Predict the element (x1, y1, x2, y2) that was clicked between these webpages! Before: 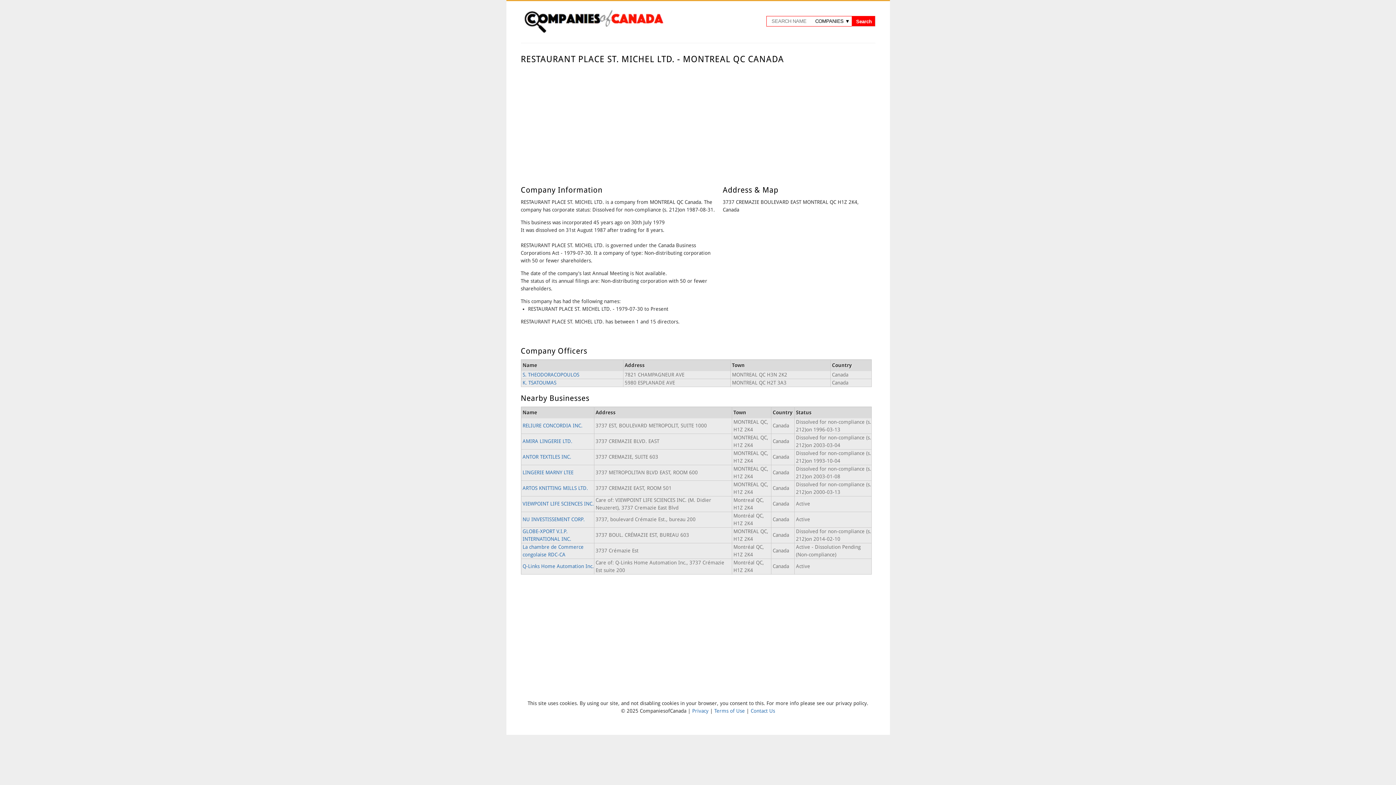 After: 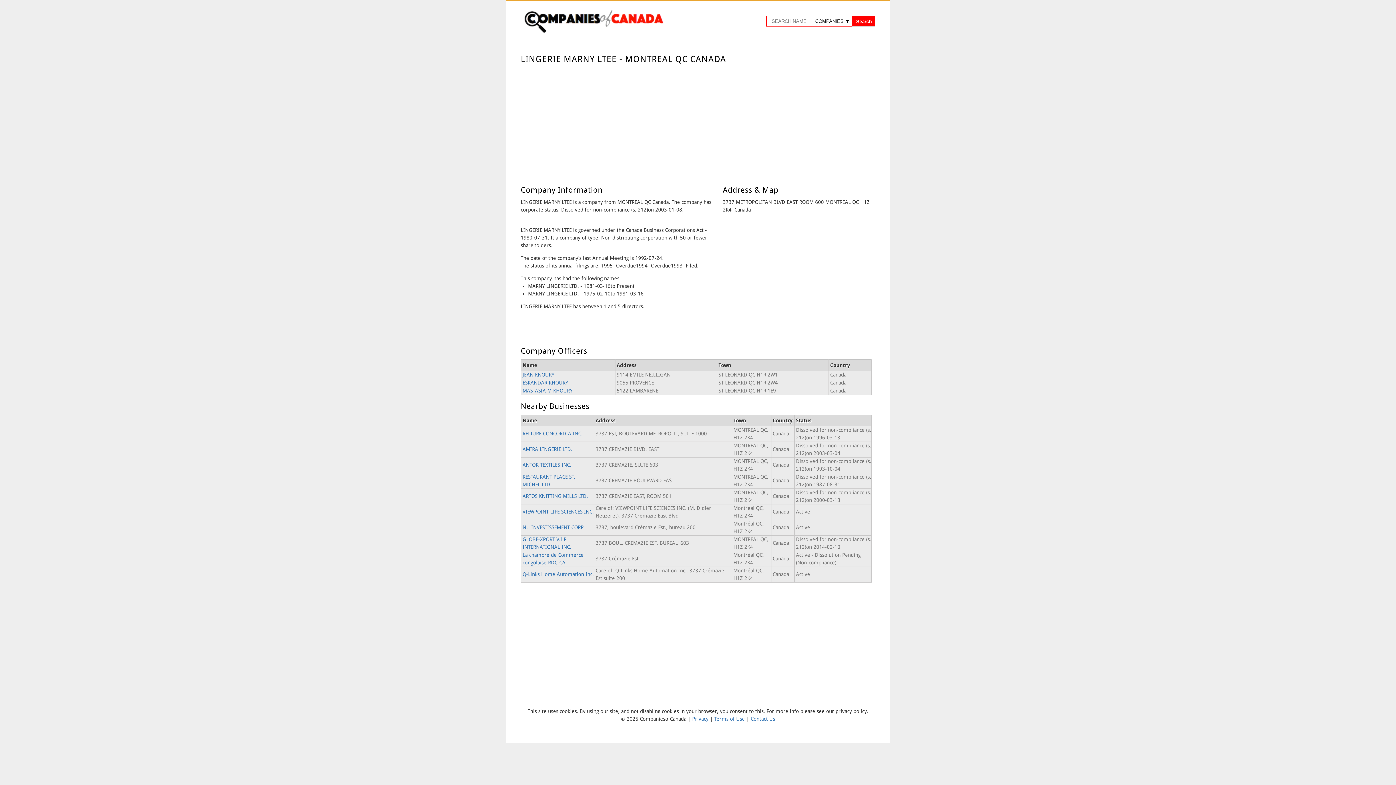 Action: label: LINGERIE MARNY LTEE bbox: (522, 469, 573, 475)